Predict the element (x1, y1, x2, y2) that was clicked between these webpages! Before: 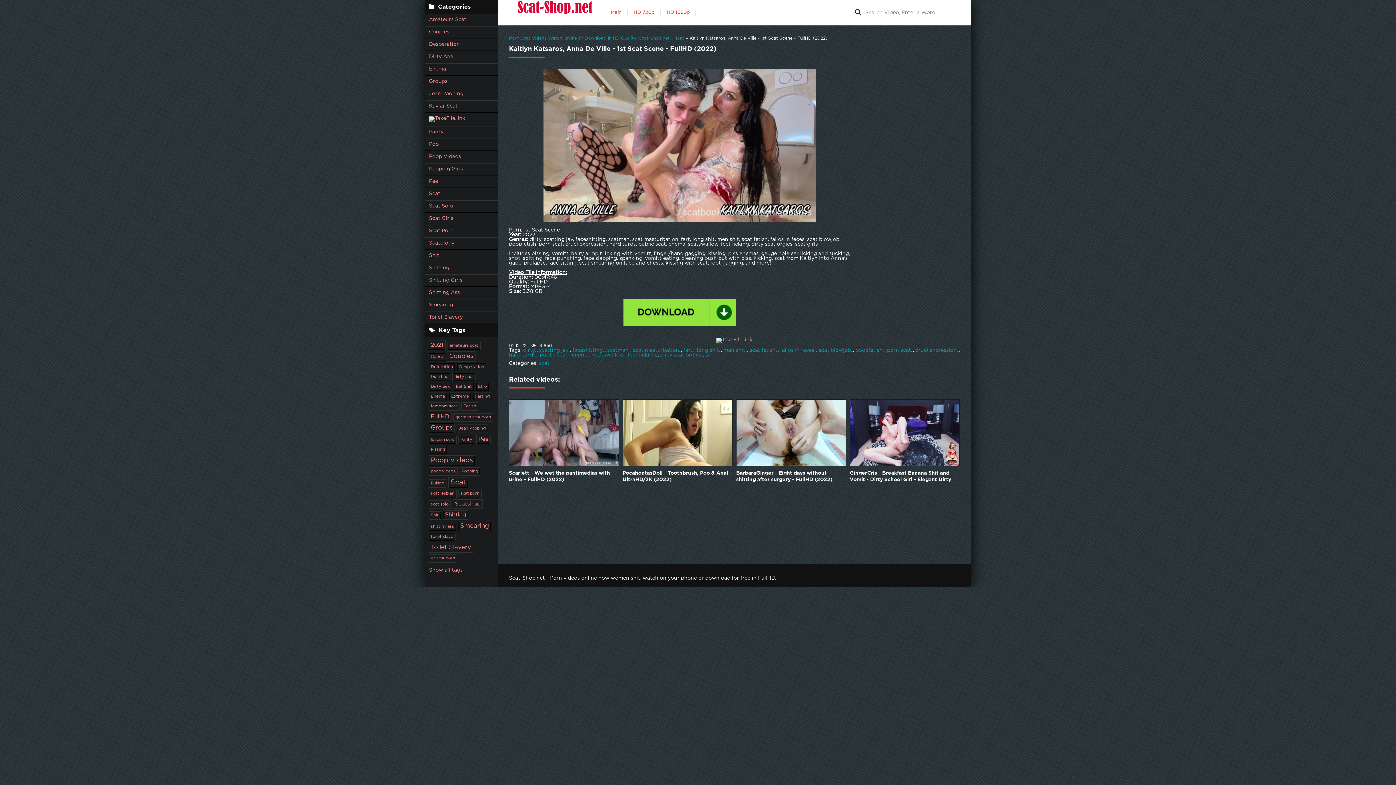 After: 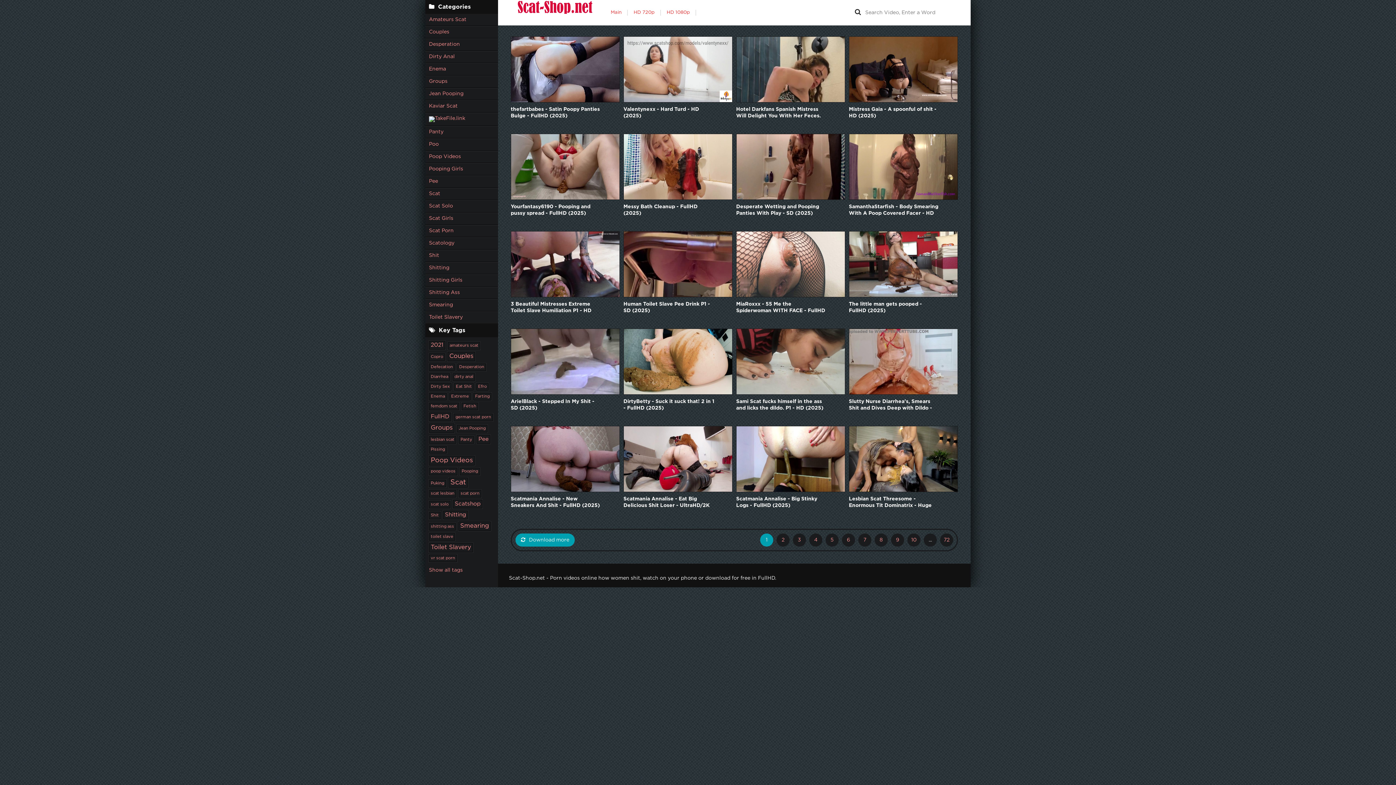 Action: bbox: (460, 468, 480, 475) label: Pooping